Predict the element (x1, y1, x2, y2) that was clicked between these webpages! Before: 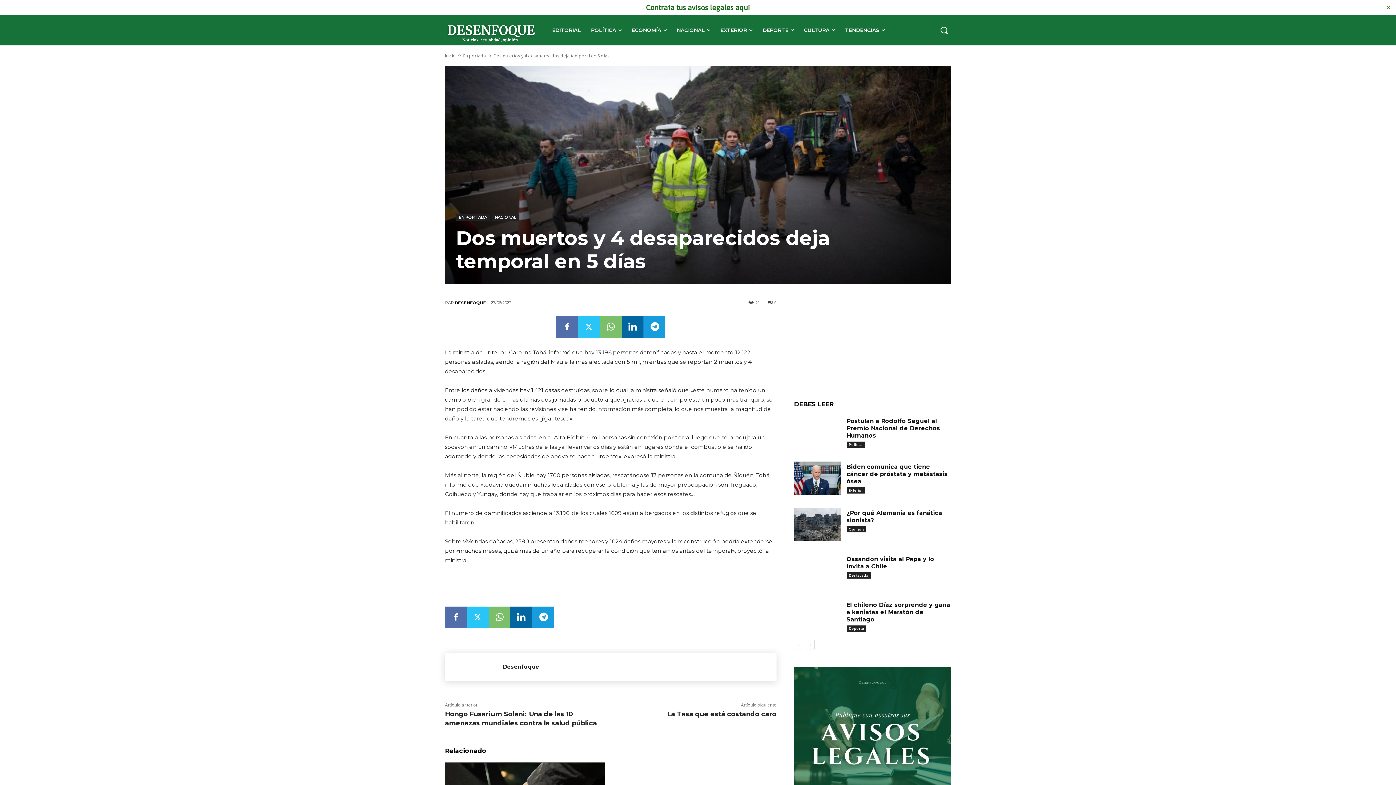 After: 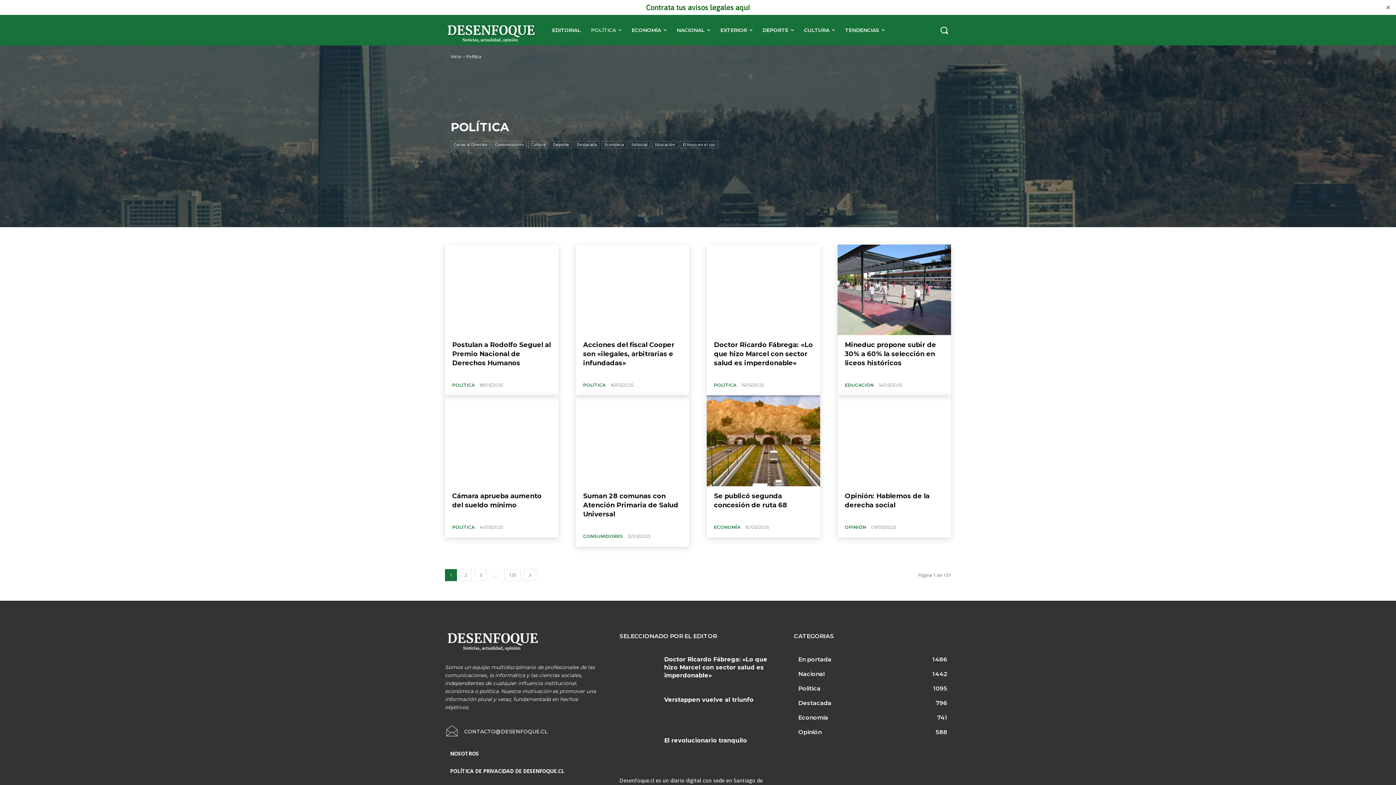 Action: label: POLÍTICA bbox: (586, 15, 626, 44)